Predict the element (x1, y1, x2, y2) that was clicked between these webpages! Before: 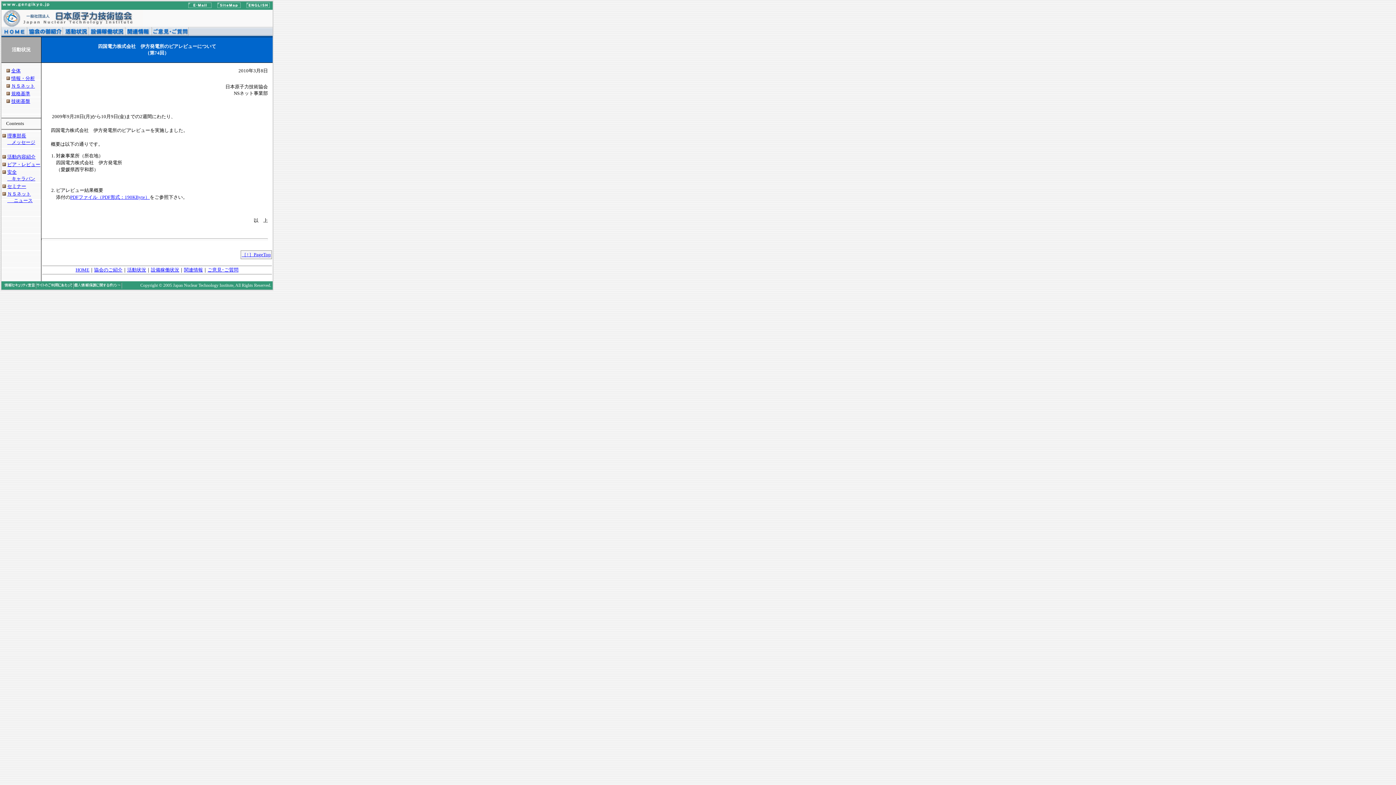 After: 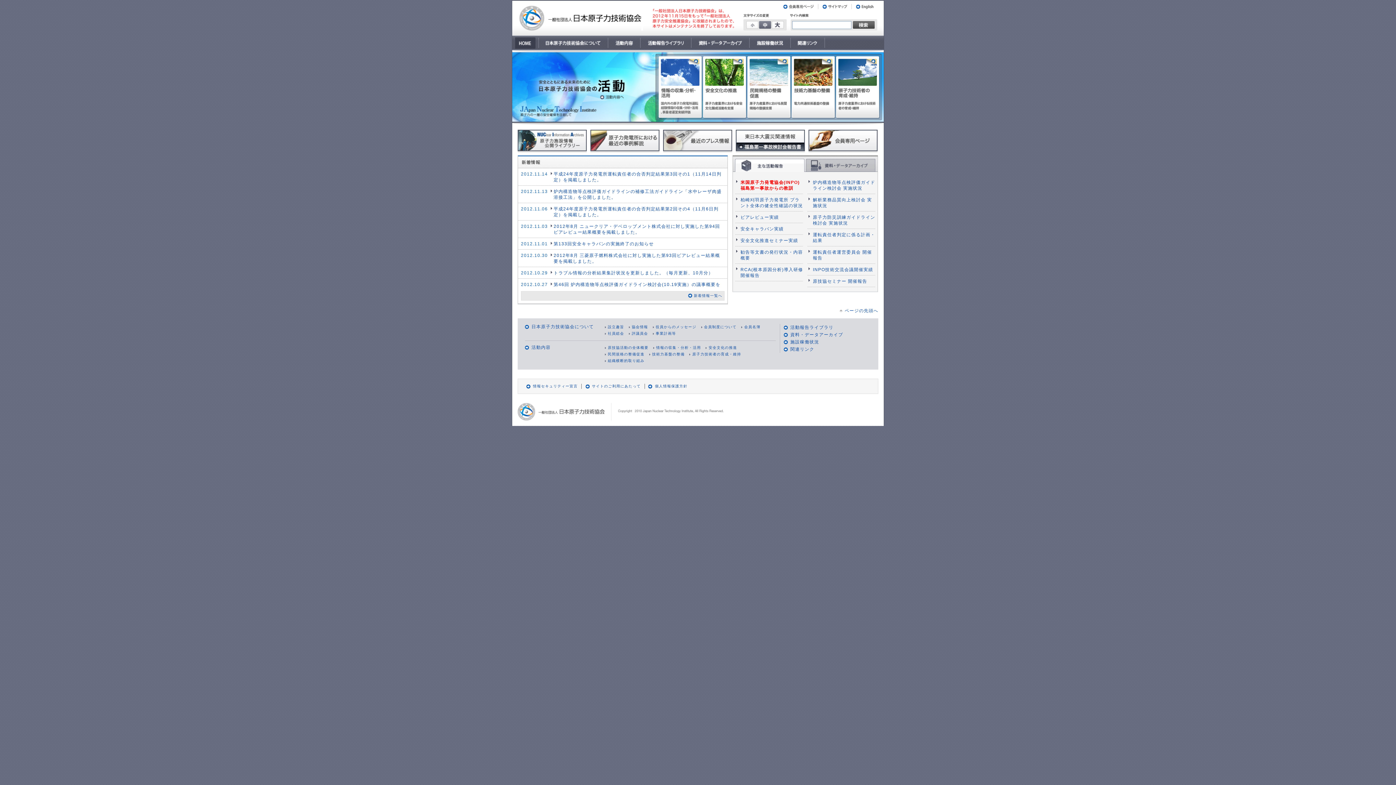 Action: bbox: (1, 21, 143, 28)